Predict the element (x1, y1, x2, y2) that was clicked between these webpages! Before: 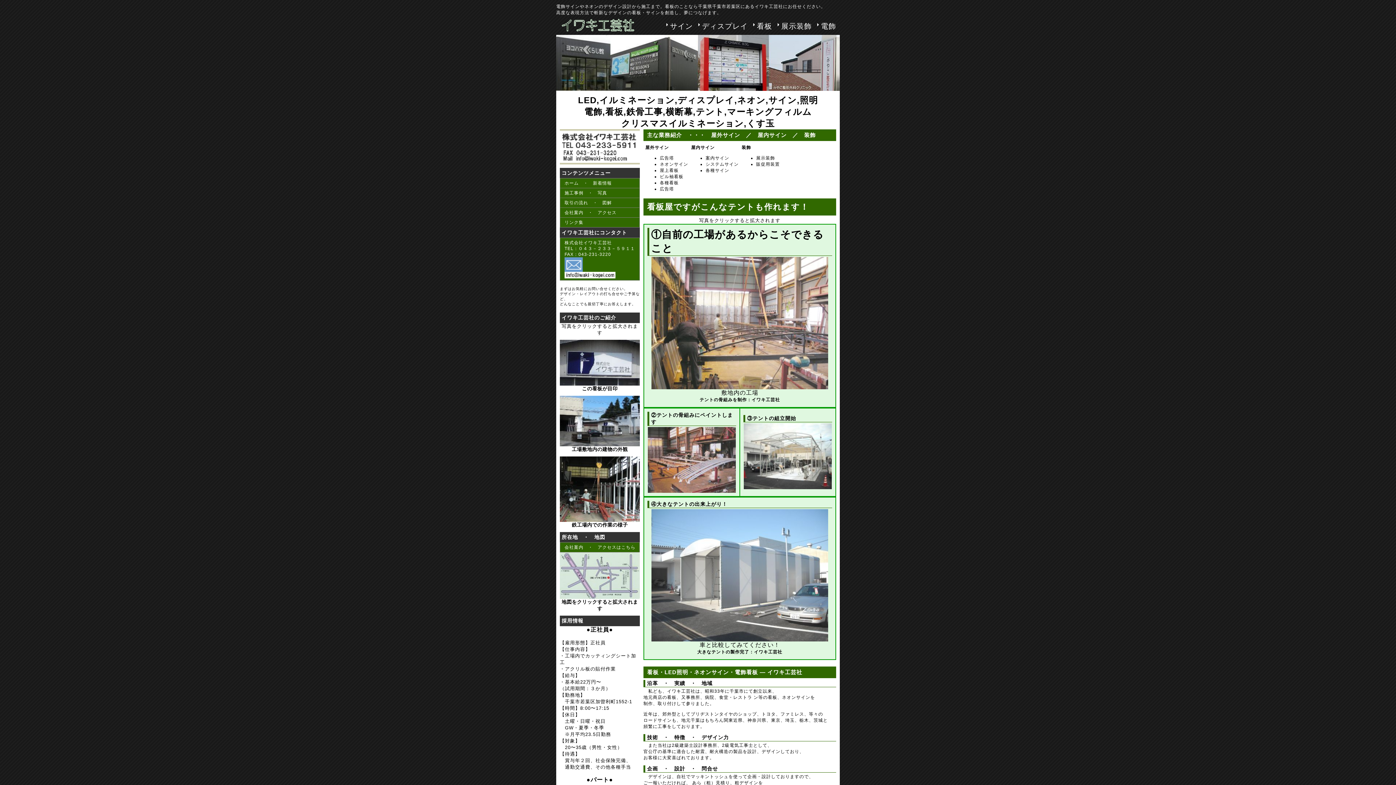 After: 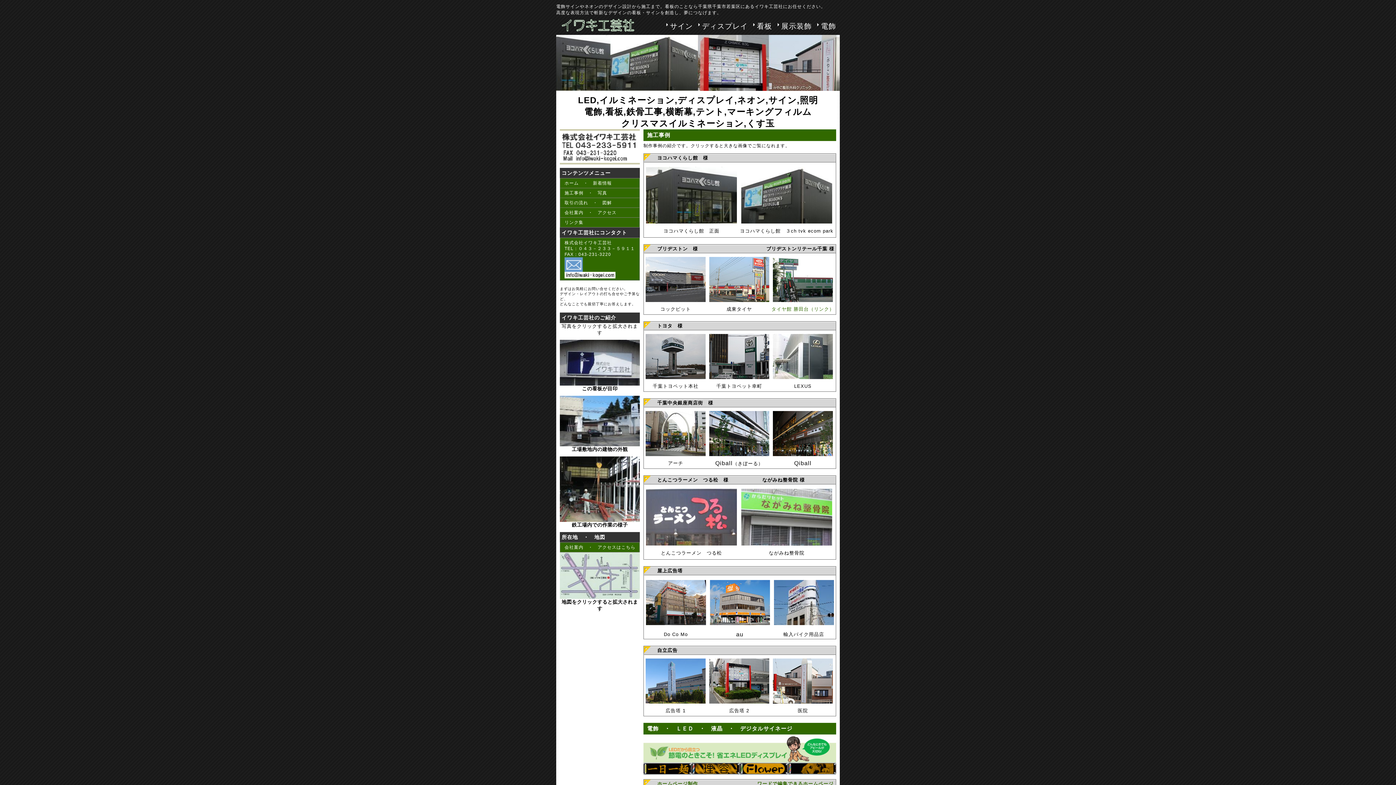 Action: label: 展示装飾 bbox: (777, 21, 812, 31)